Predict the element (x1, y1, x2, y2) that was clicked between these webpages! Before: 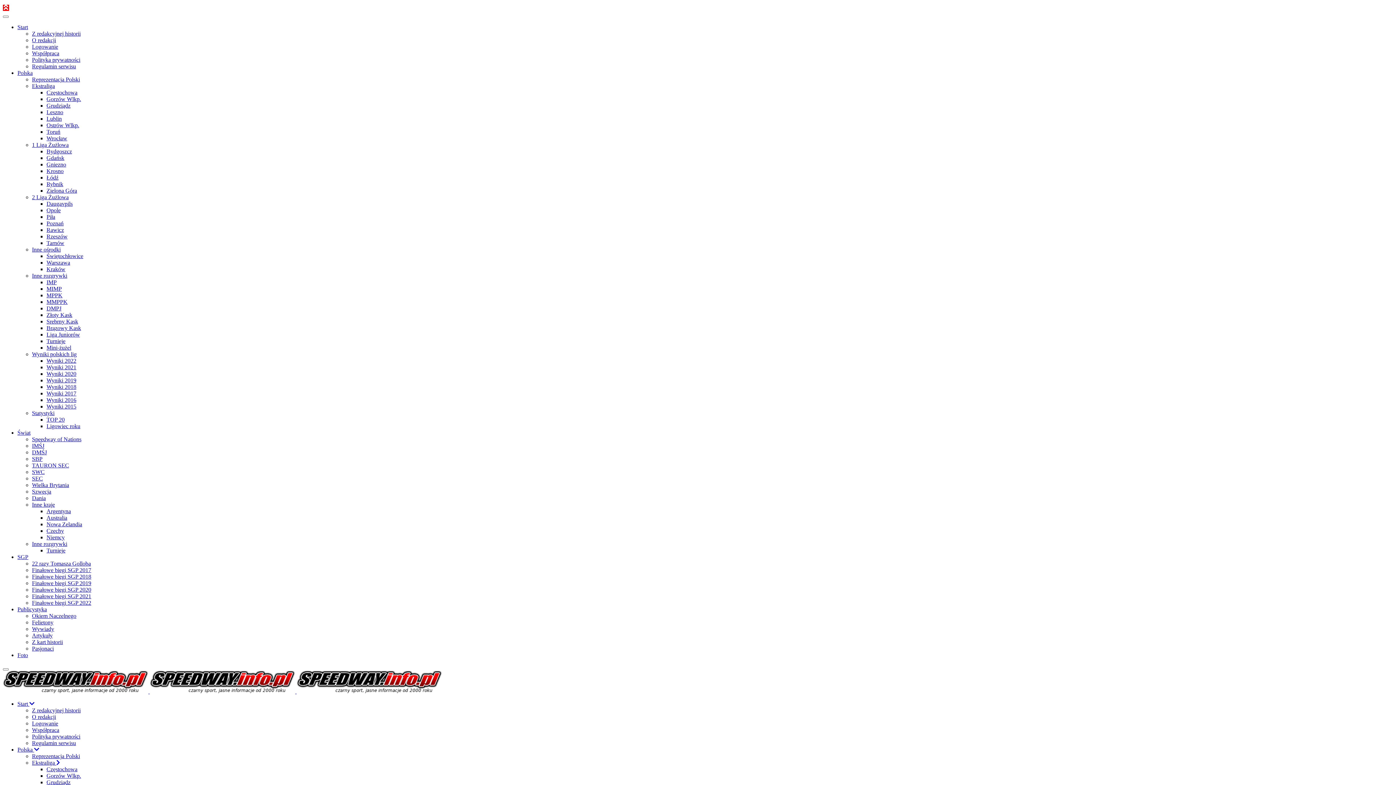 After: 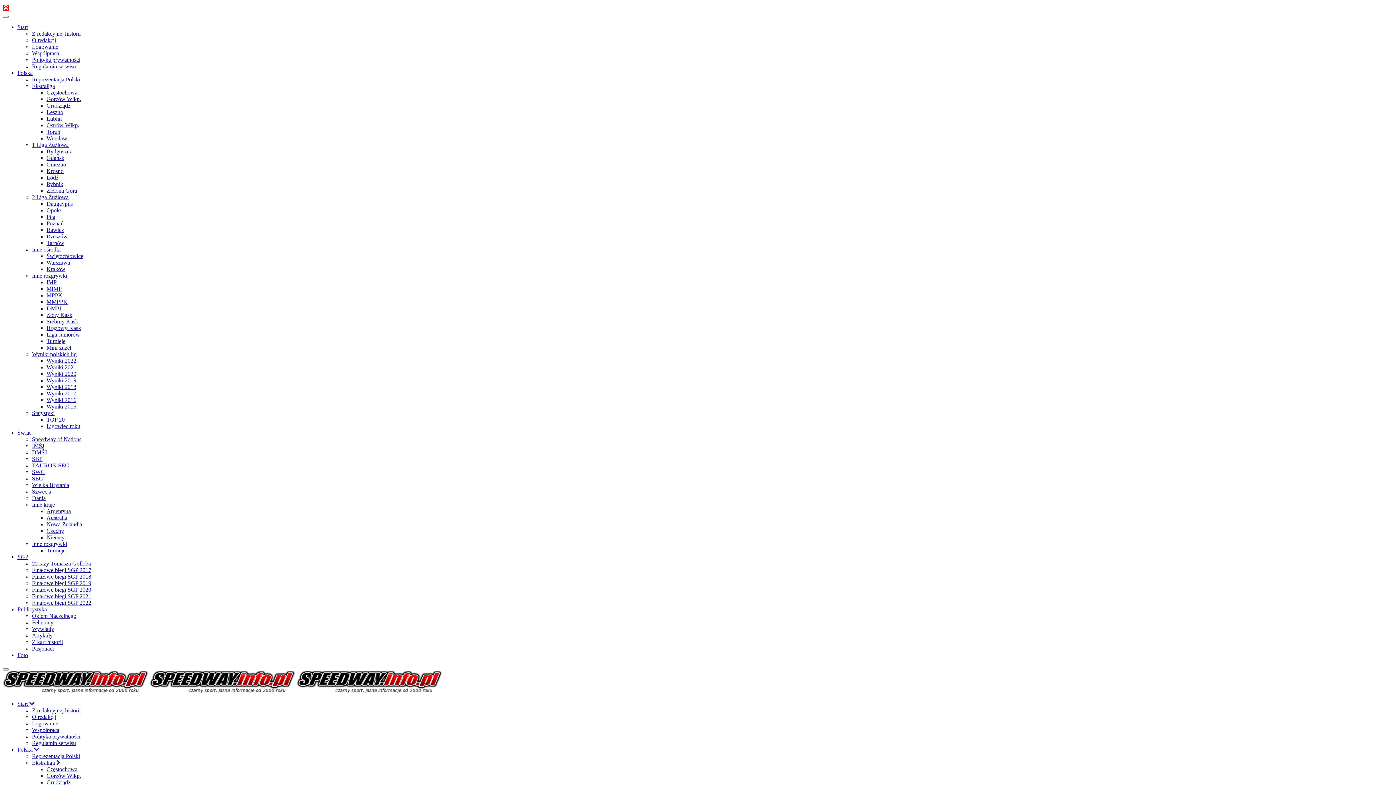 Action: label: Gniezno bbox: (46, 161, 66, 167)